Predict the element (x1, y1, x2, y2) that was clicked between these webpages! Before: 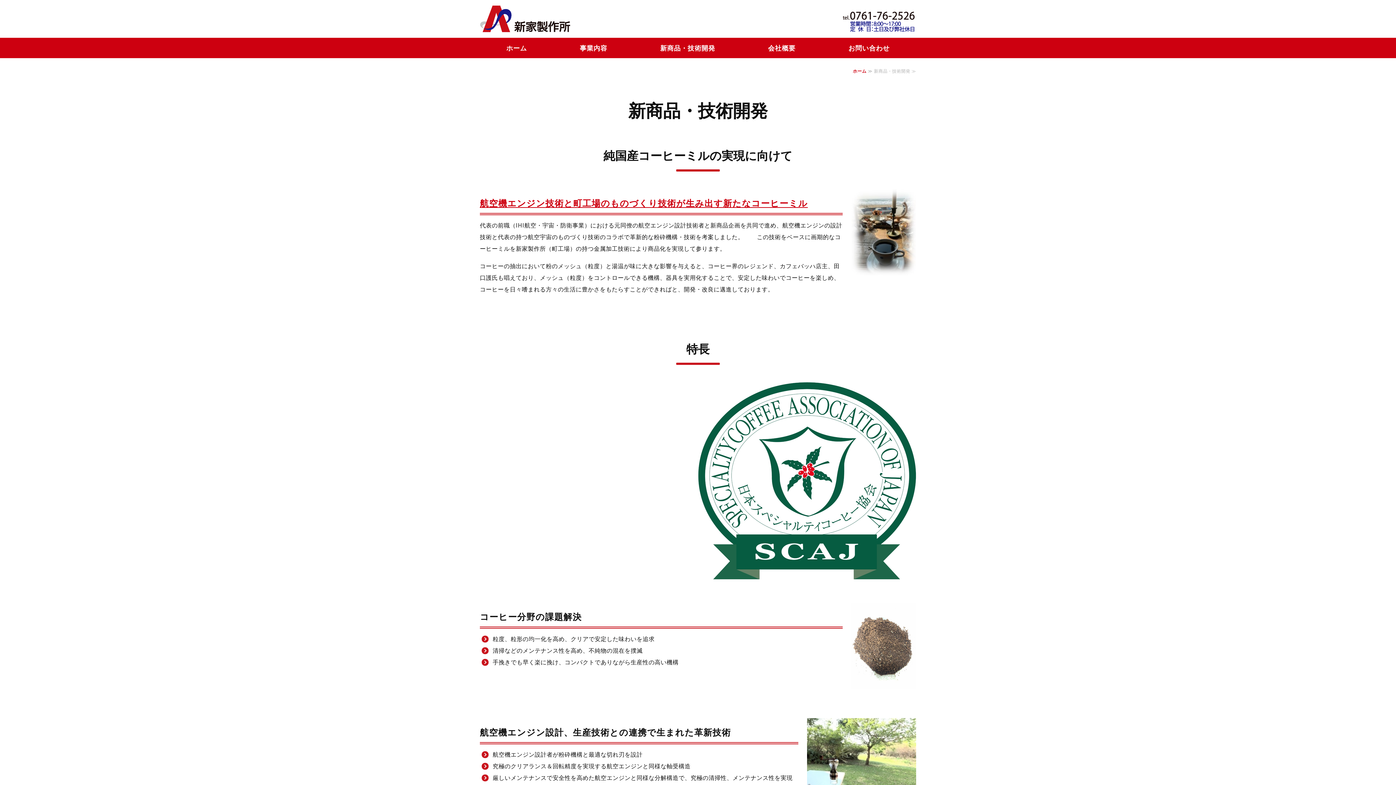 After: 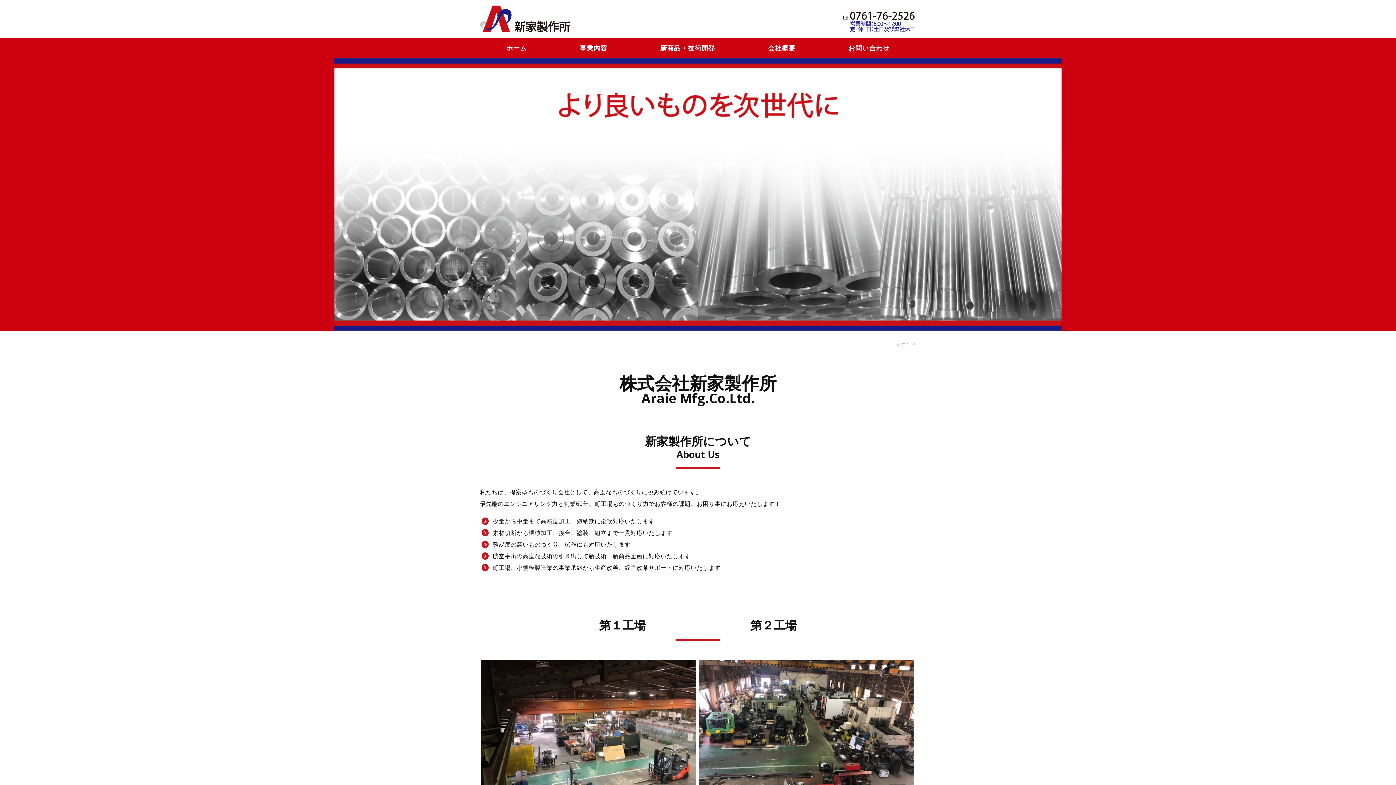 Action: label: 株式会社新家製作所 bbox: (480, 5, 570, 32)